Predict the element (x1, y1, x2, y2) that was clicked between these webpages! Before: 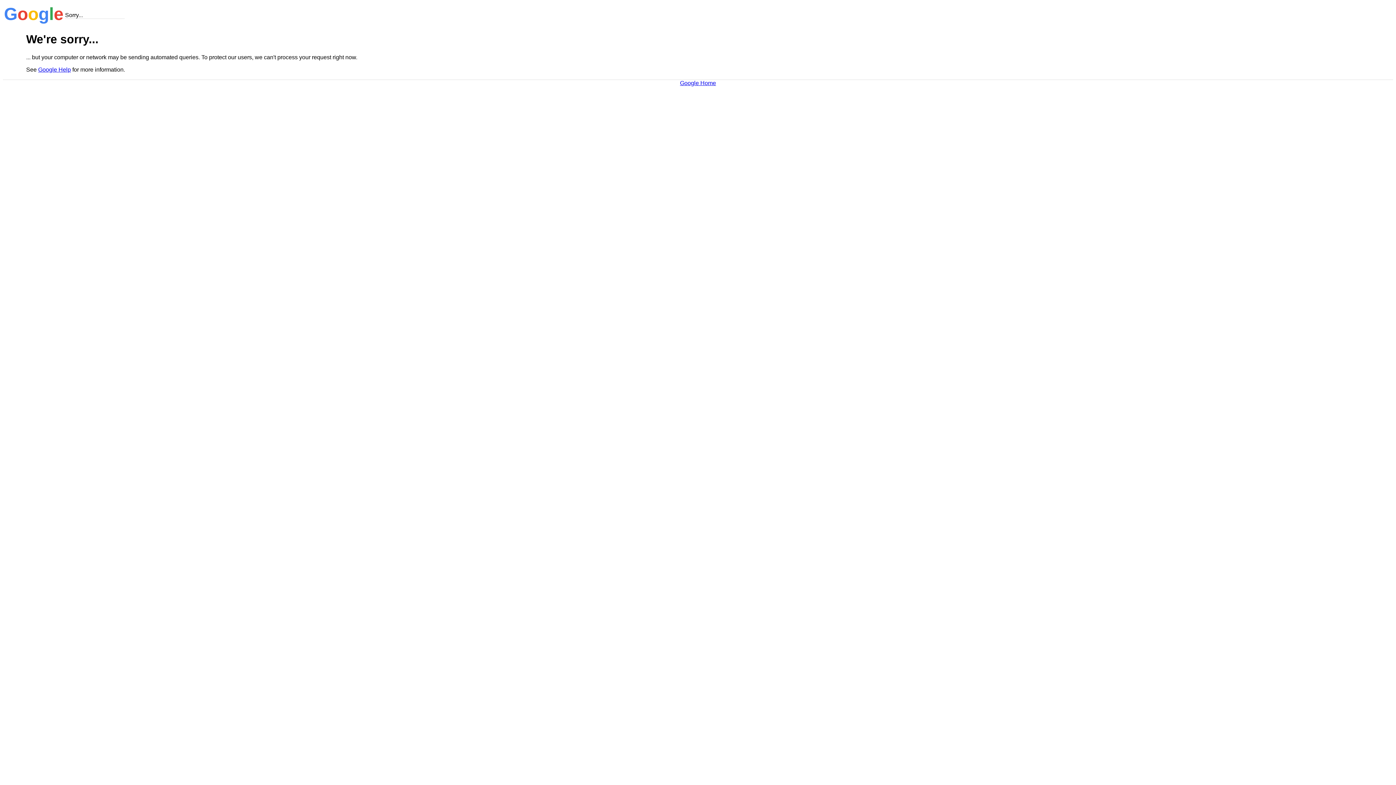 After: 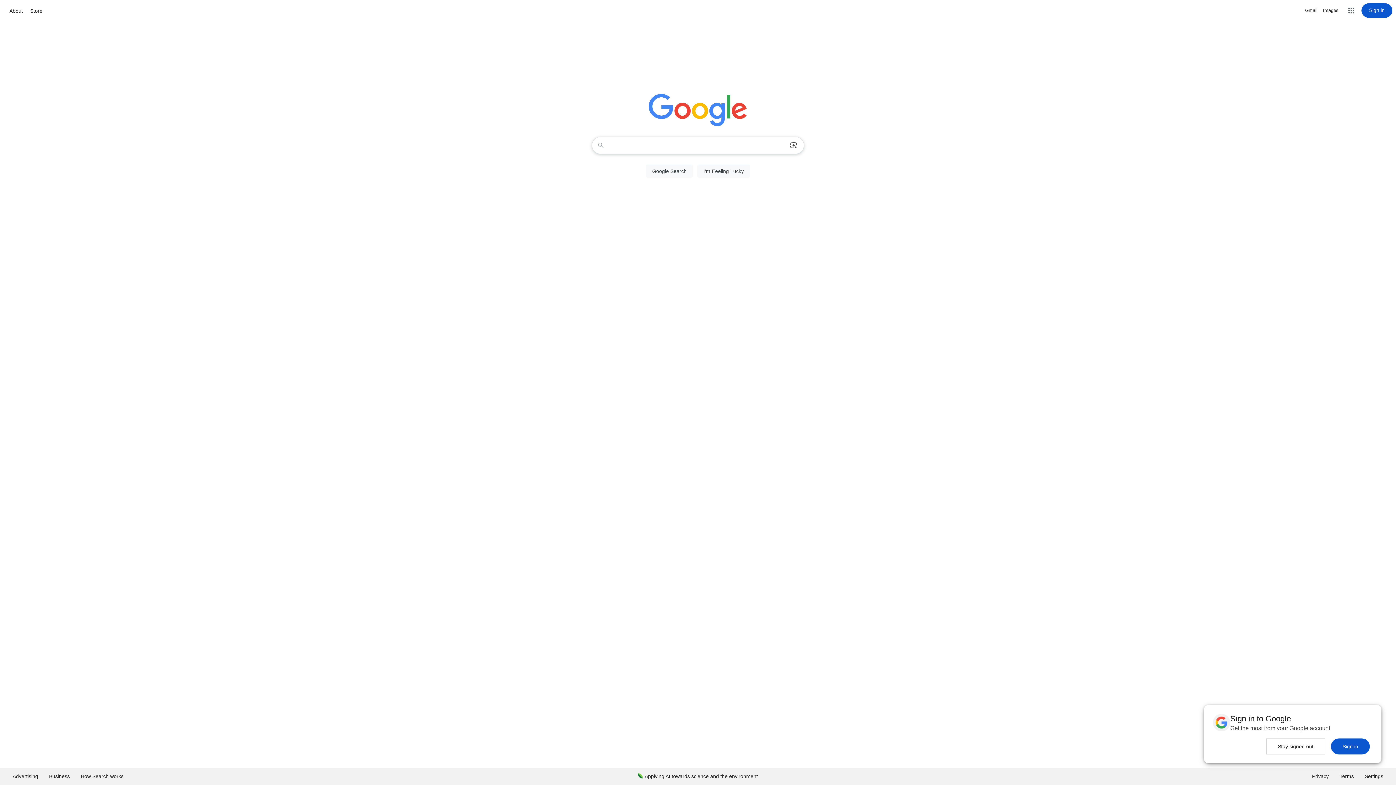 Action: bbox: (680, 79, 716, 86) label: Google Home